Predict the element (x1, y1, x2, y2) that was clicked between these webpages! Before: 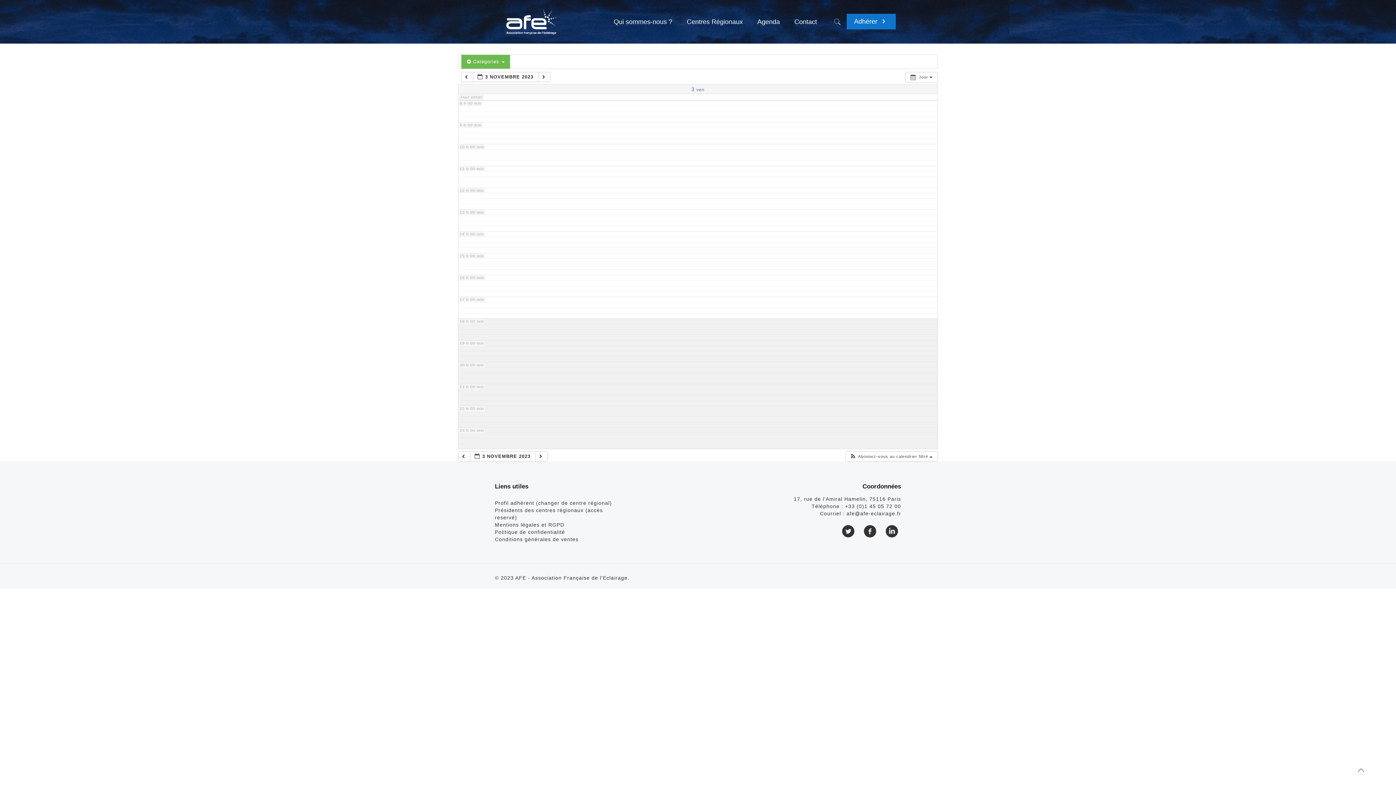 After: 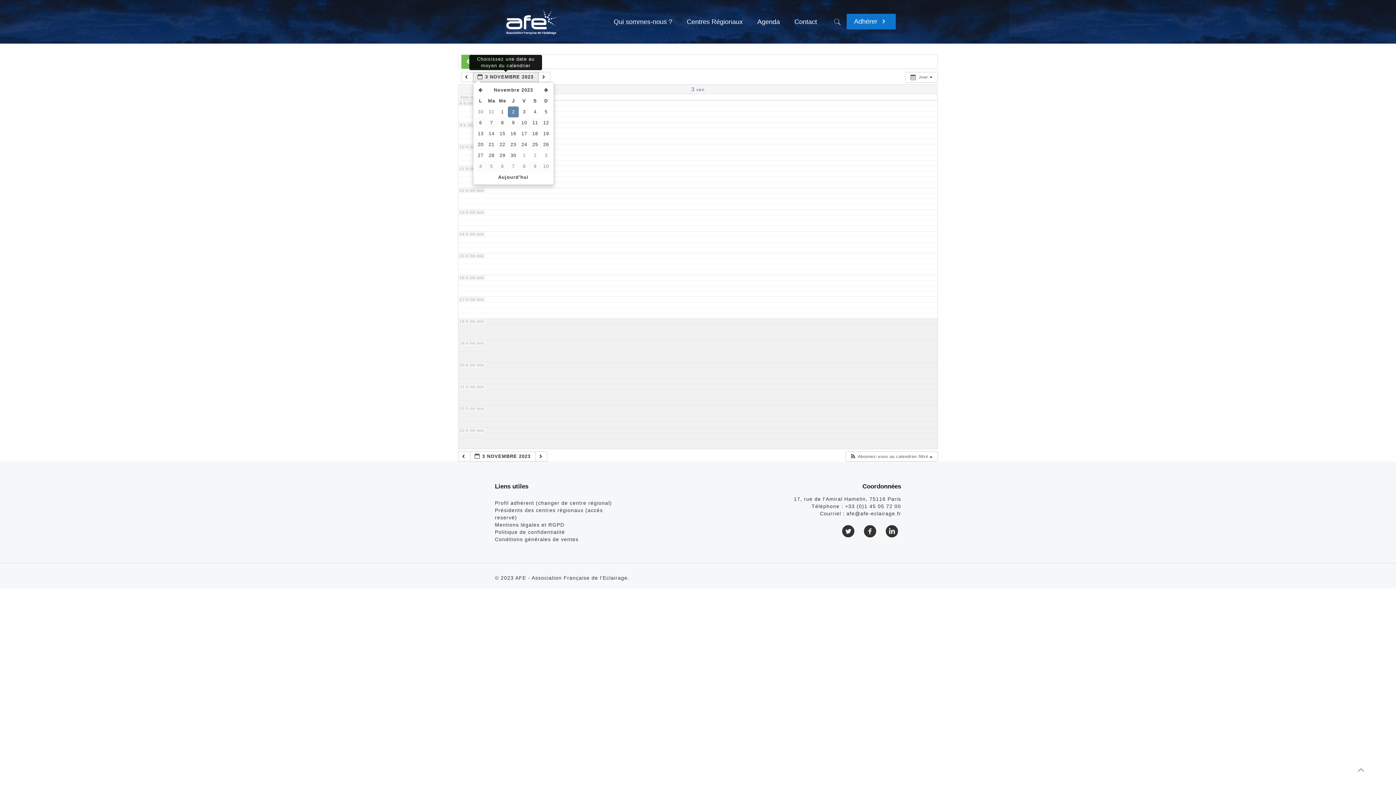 Action: label:  3 NOVEMBRE 2023  bbox: (472, 72, 538, 82)